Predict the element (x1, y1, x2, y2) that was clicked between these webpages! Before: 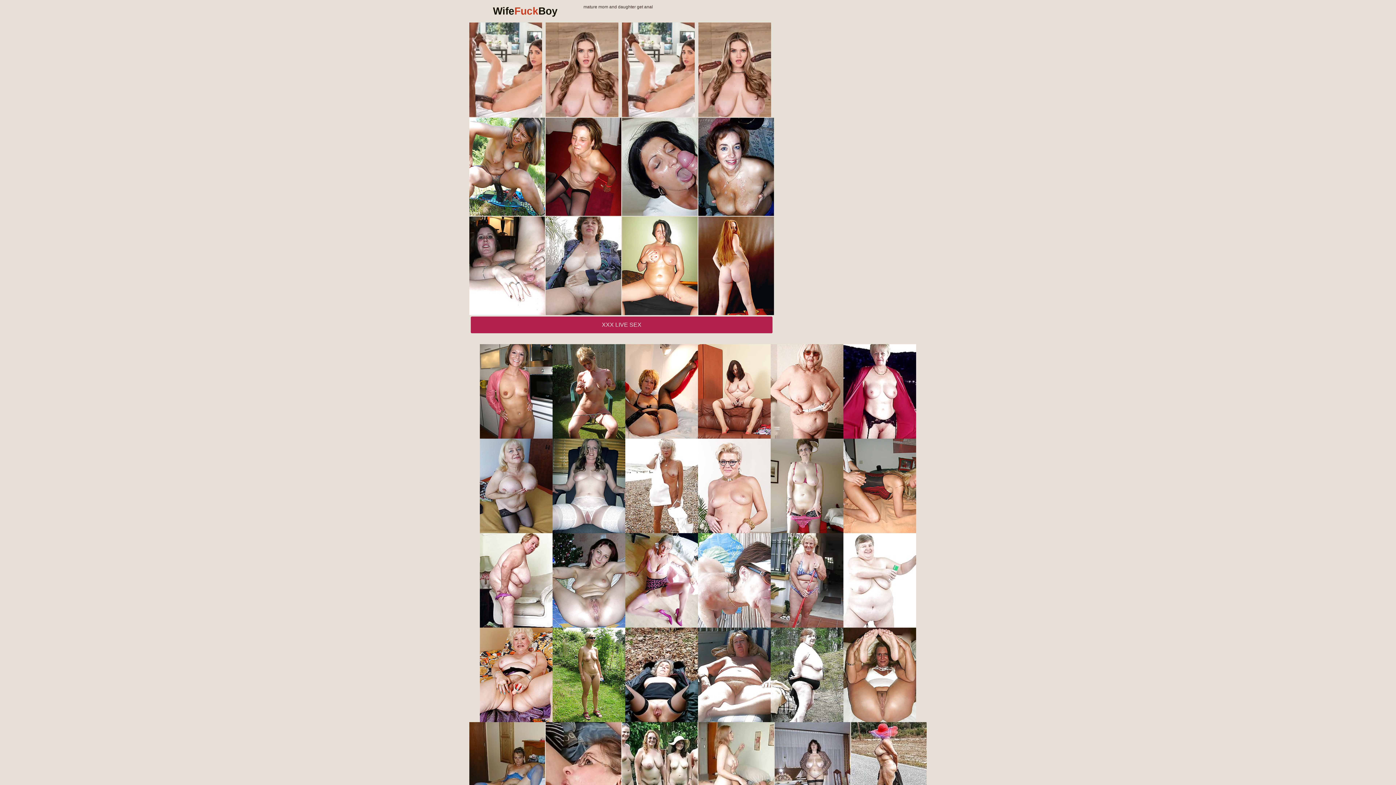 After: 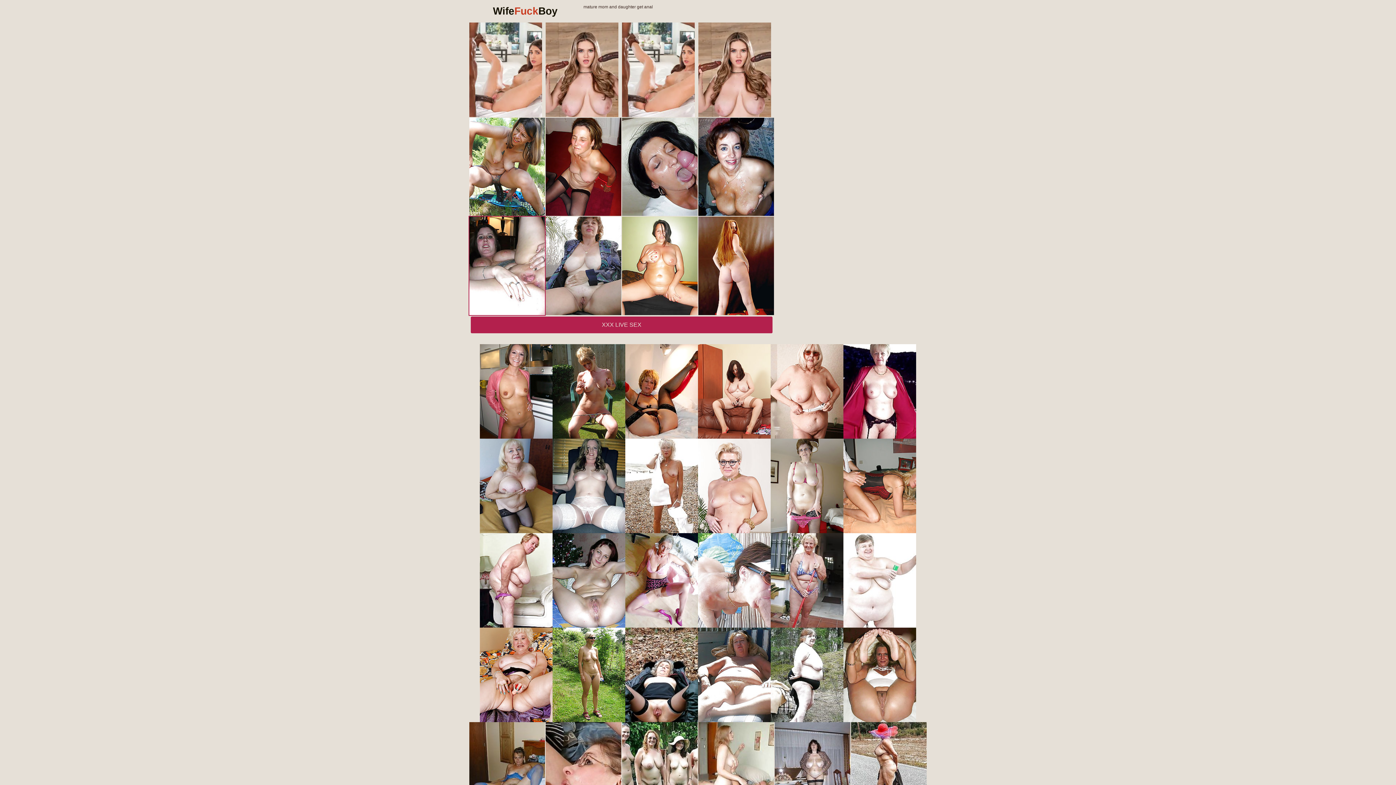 Action: bbox: (469, 216, 545, 315)